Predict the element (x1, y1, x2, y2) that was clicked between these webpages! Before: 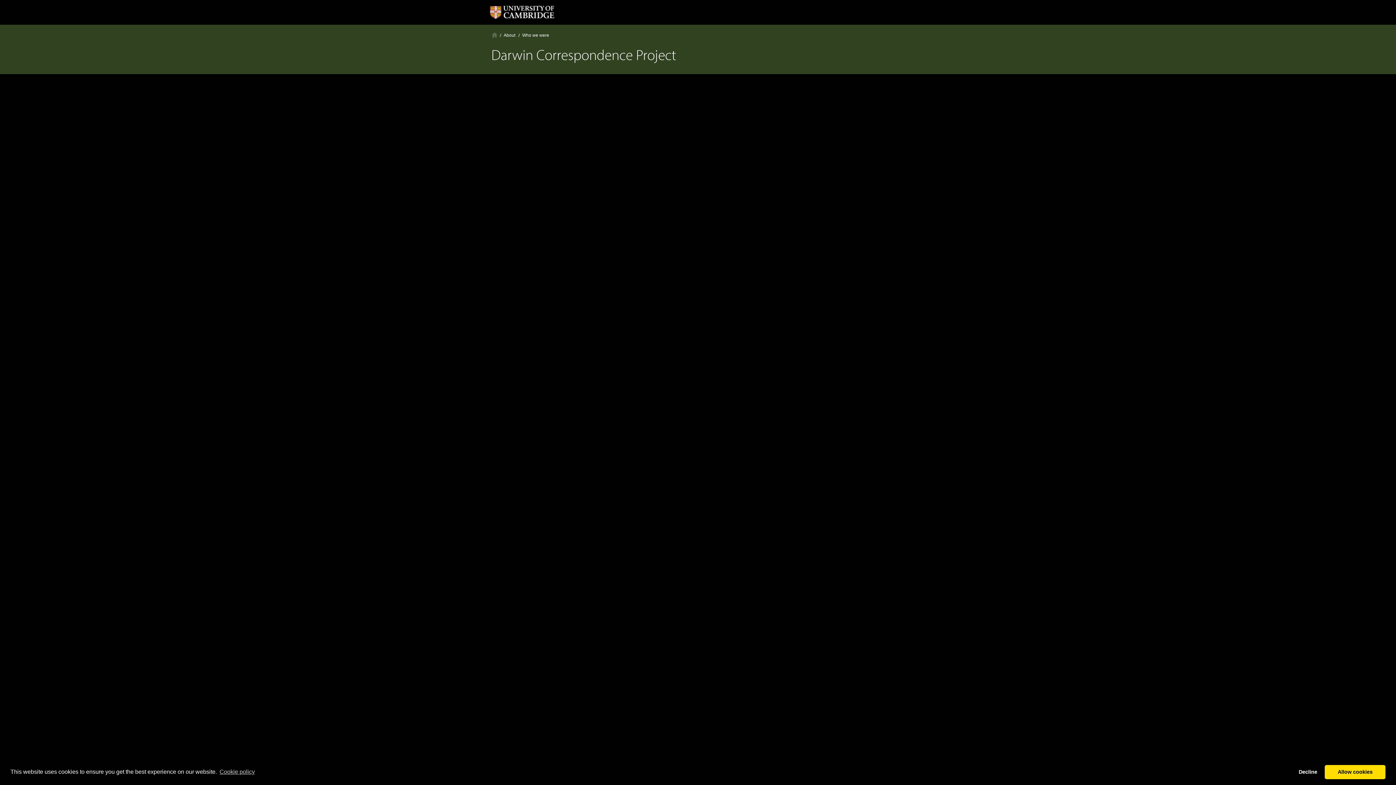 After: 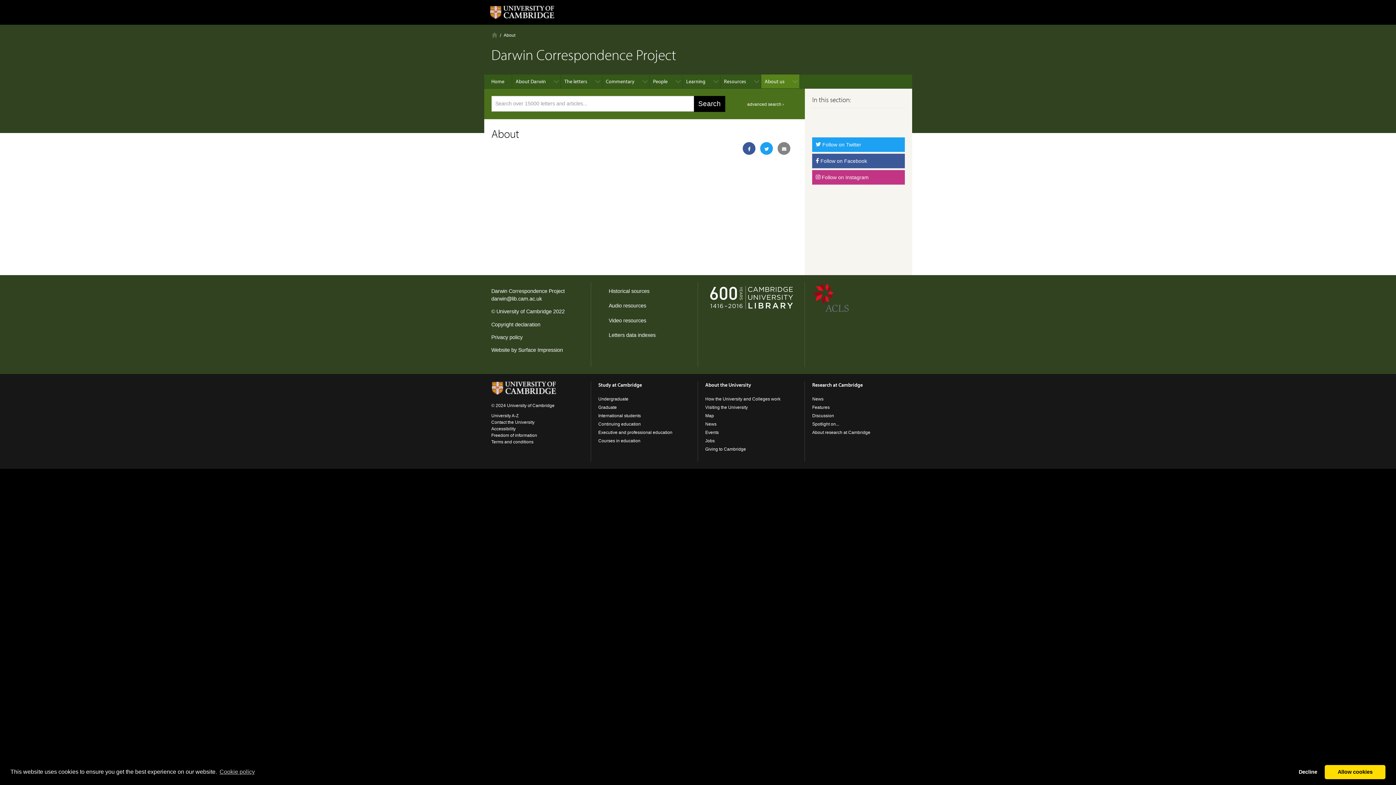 Action: label: About bbox: (503, 32, 515, 37)